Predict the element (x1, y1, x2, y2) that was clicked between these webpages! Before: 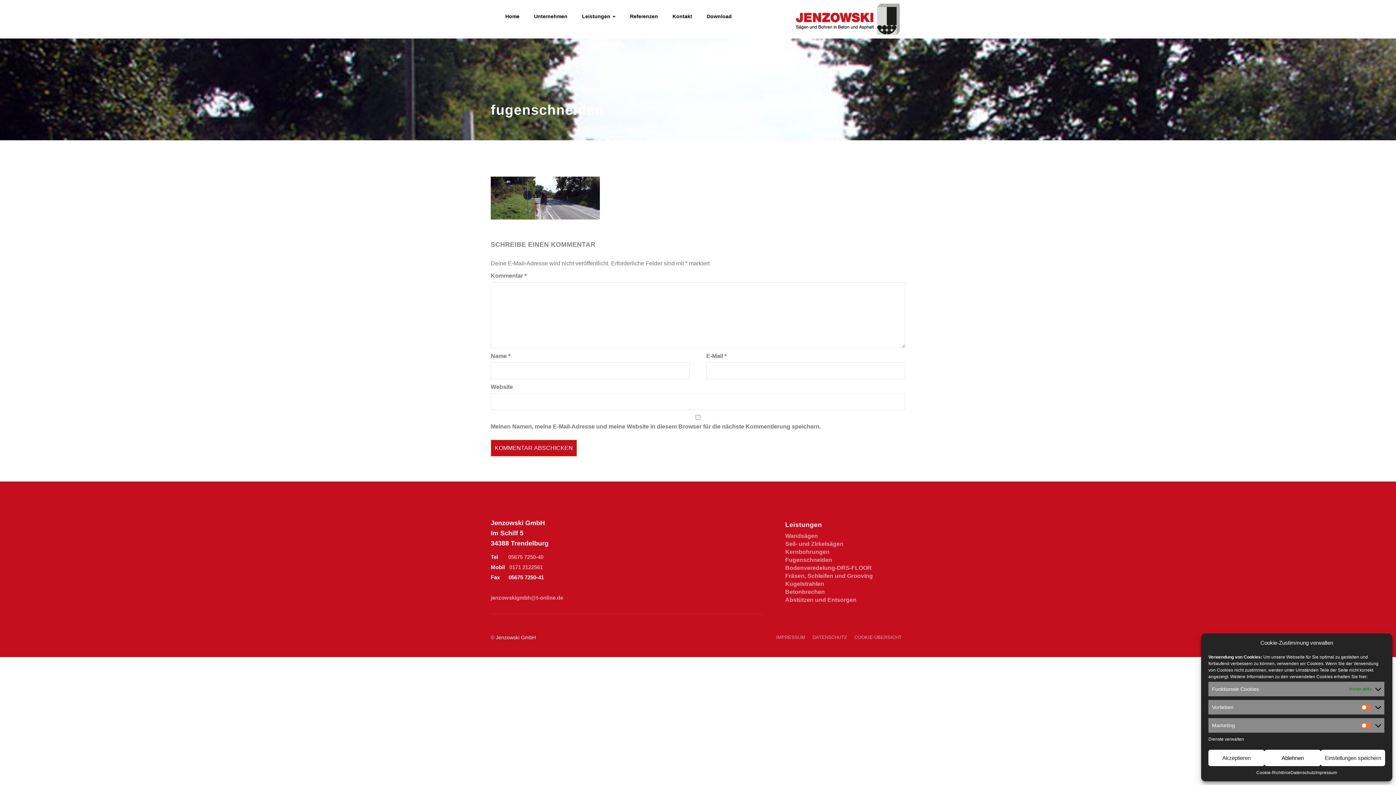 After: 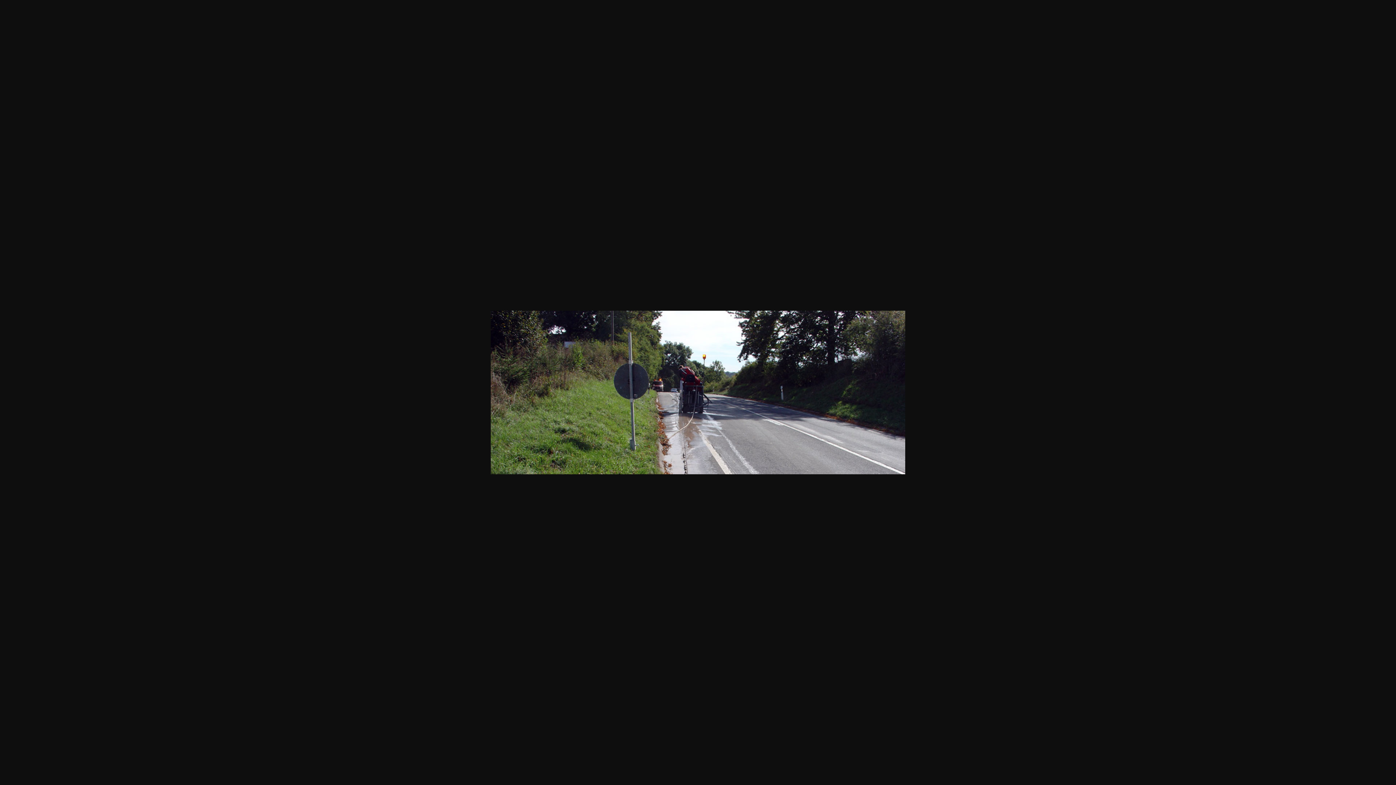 Action: bbox: (490, 194, 600, 200)